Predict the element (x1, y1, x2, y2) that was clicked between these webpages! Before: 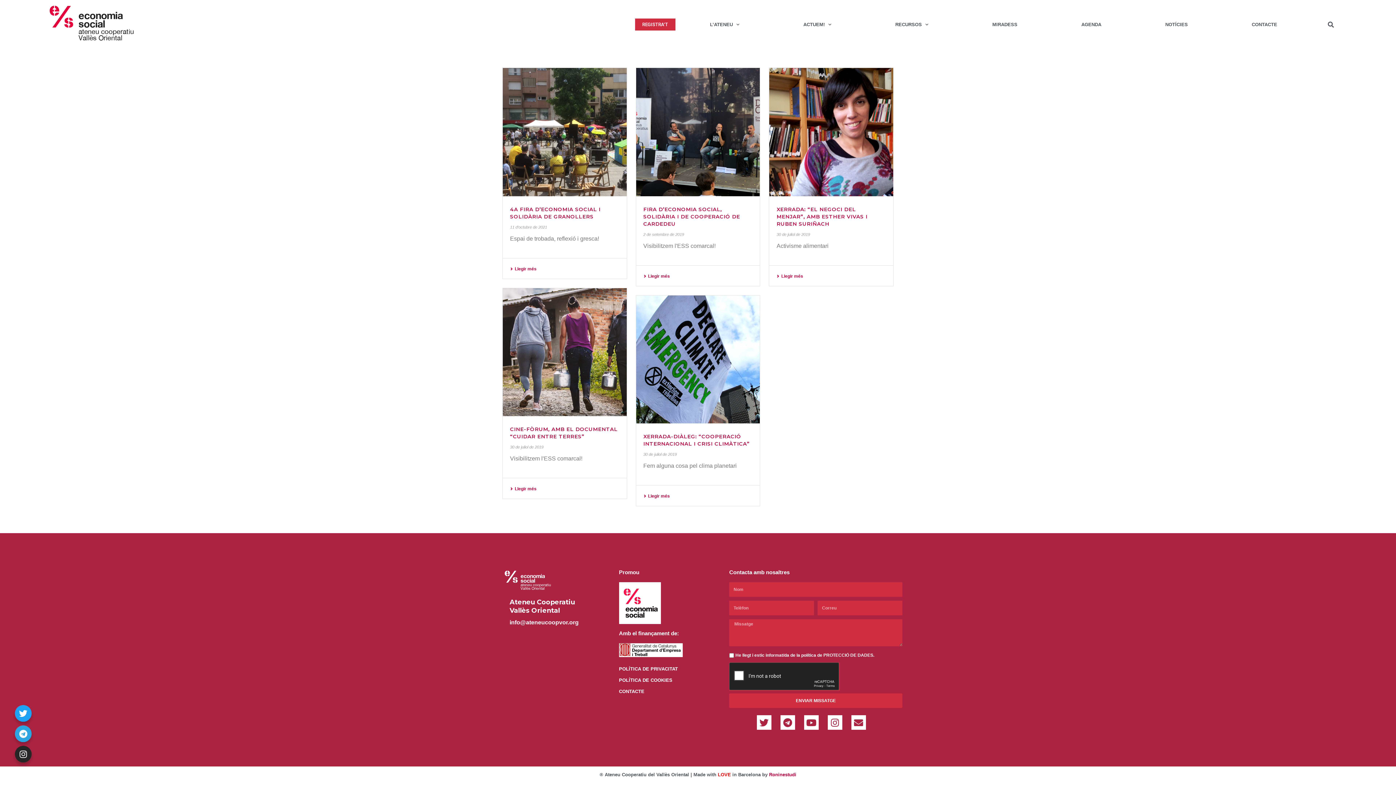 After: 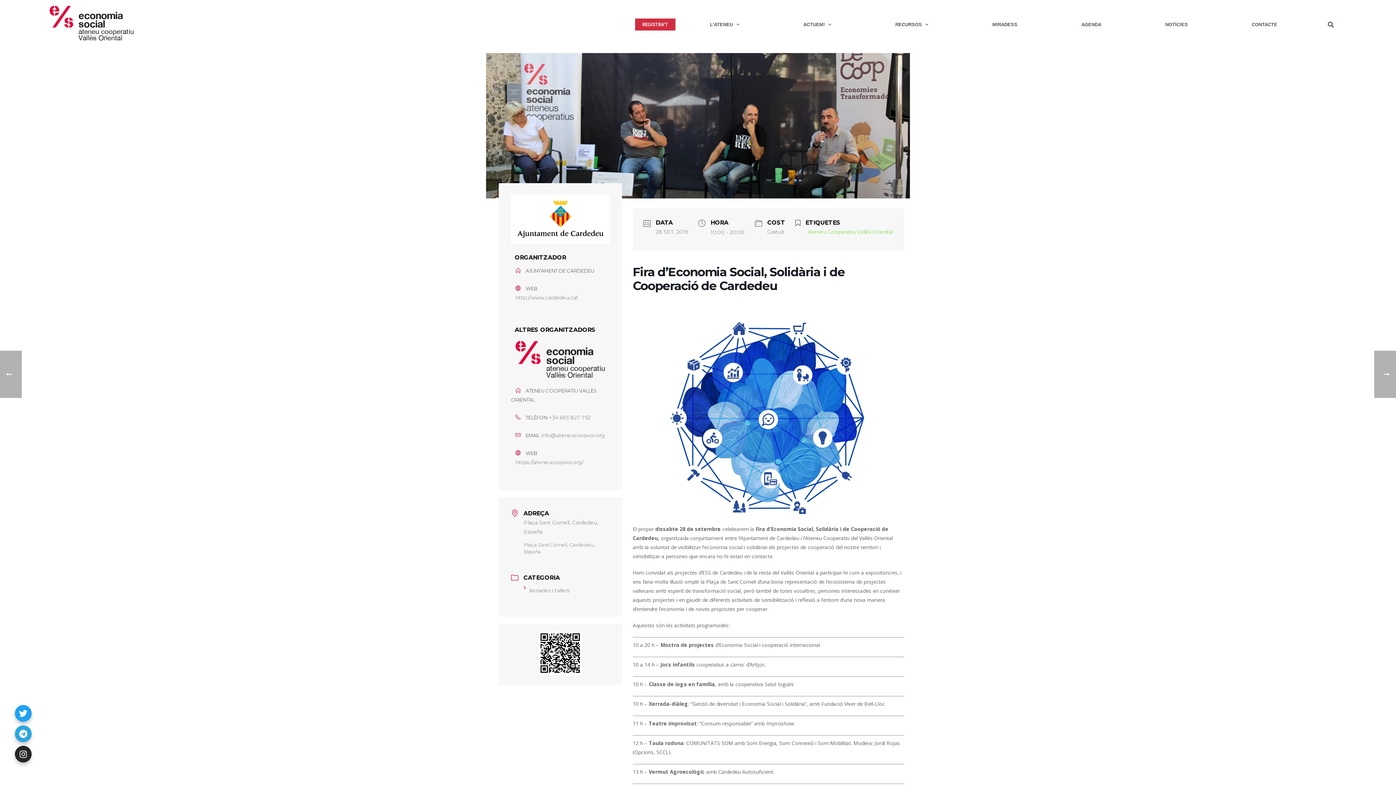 Action: bbox: (636, 67, 760, 196) label:  